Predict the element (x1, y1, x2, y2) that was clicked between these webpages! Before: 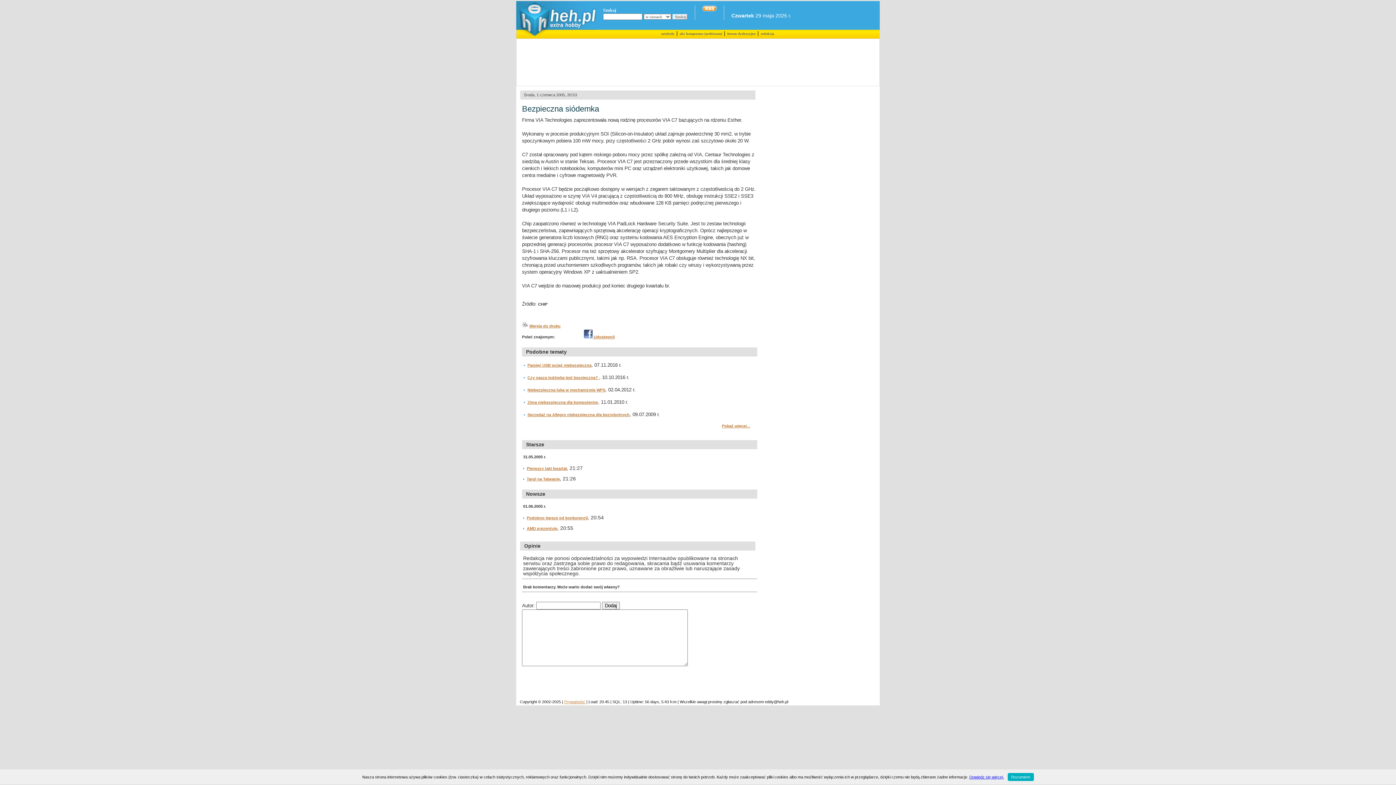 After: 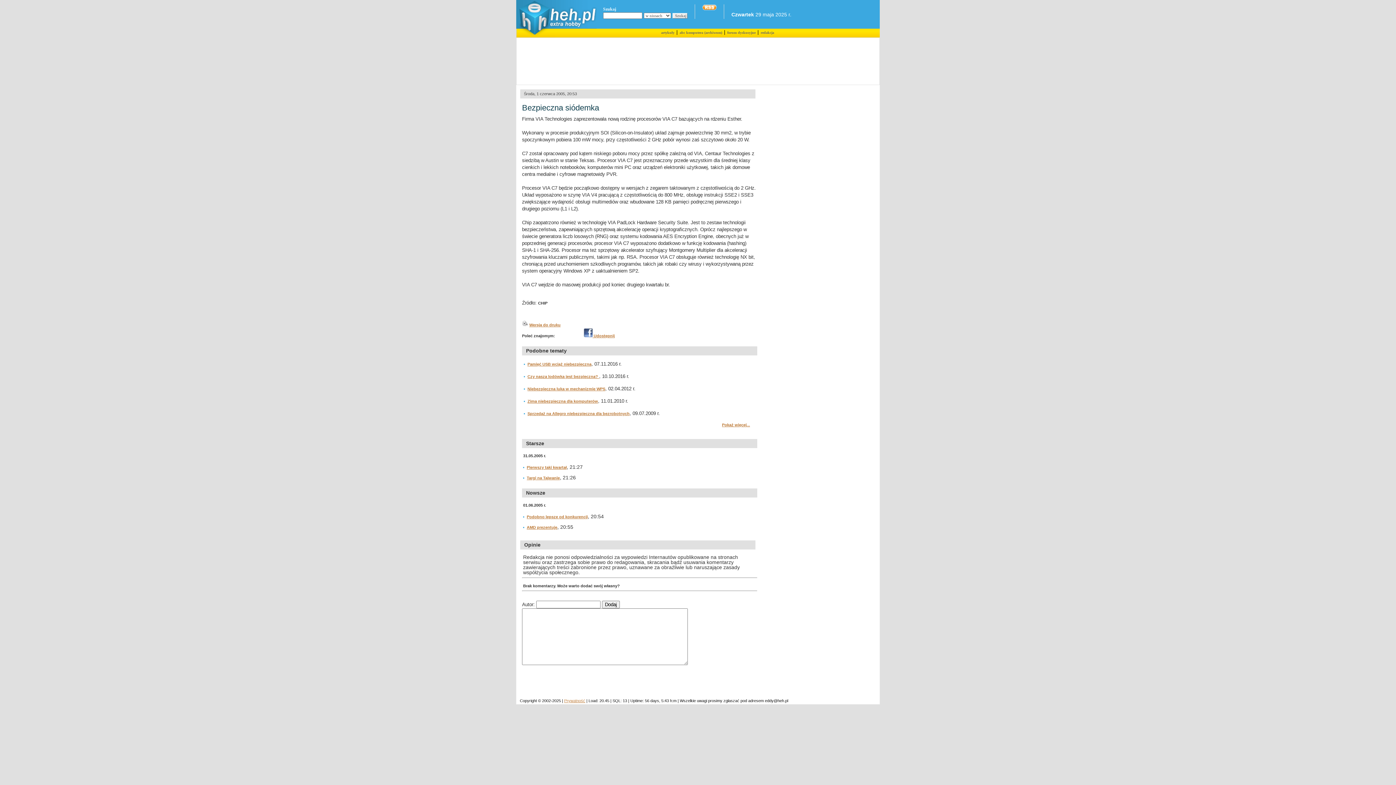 Action: label: Rozumiem bbox: (1007, 773, 1034, 781)